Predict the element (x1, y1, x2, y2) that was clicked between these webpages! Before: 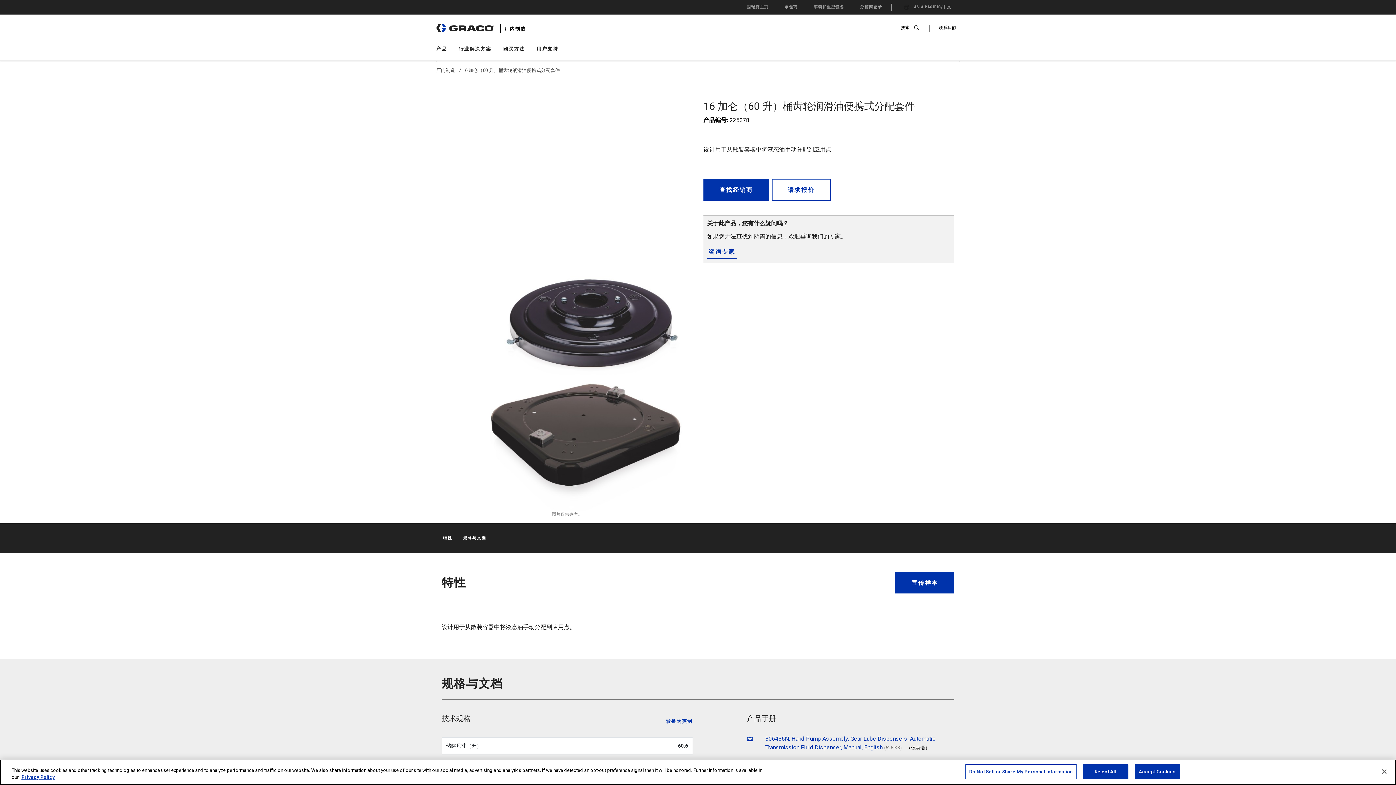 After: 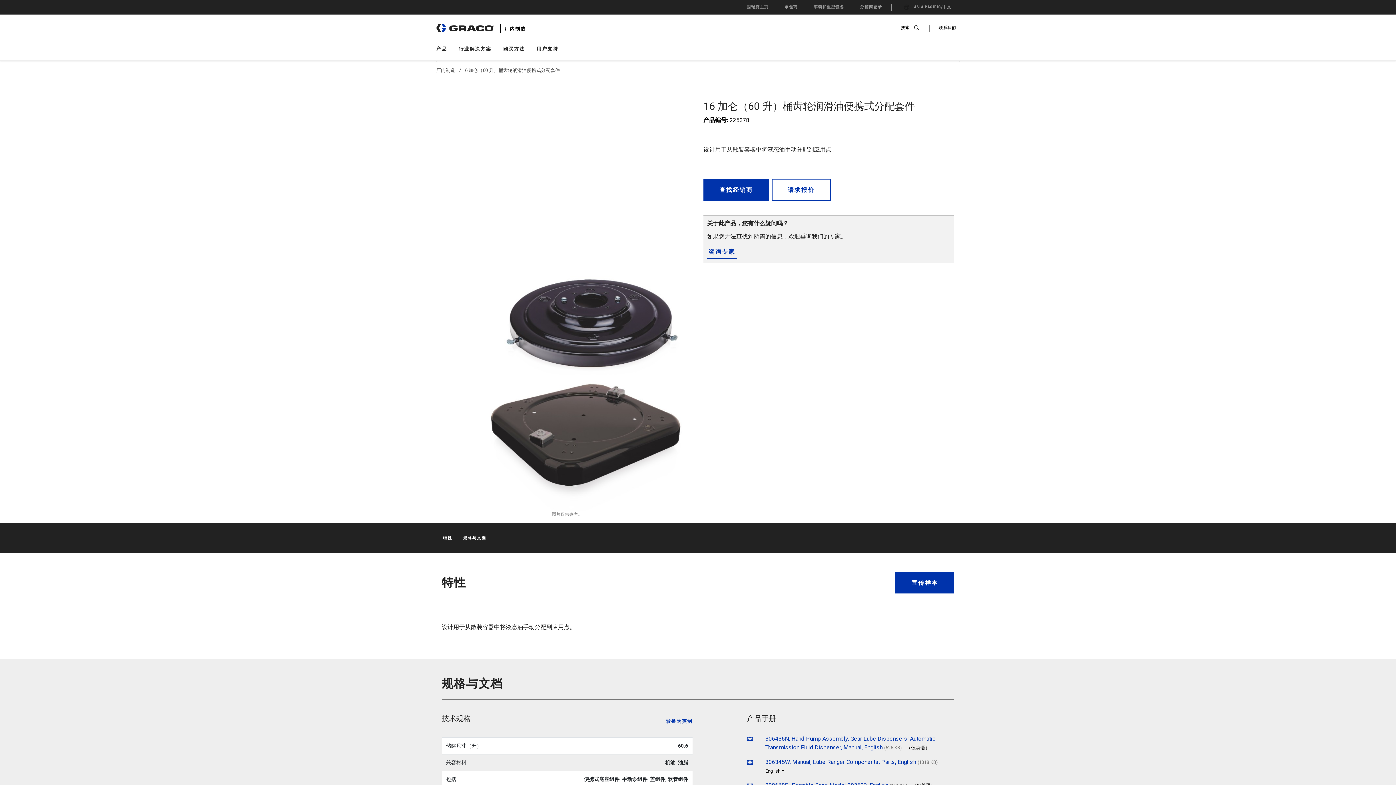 Action: bbox: (1134, 764, 1180, 779) label: Accept Cookies